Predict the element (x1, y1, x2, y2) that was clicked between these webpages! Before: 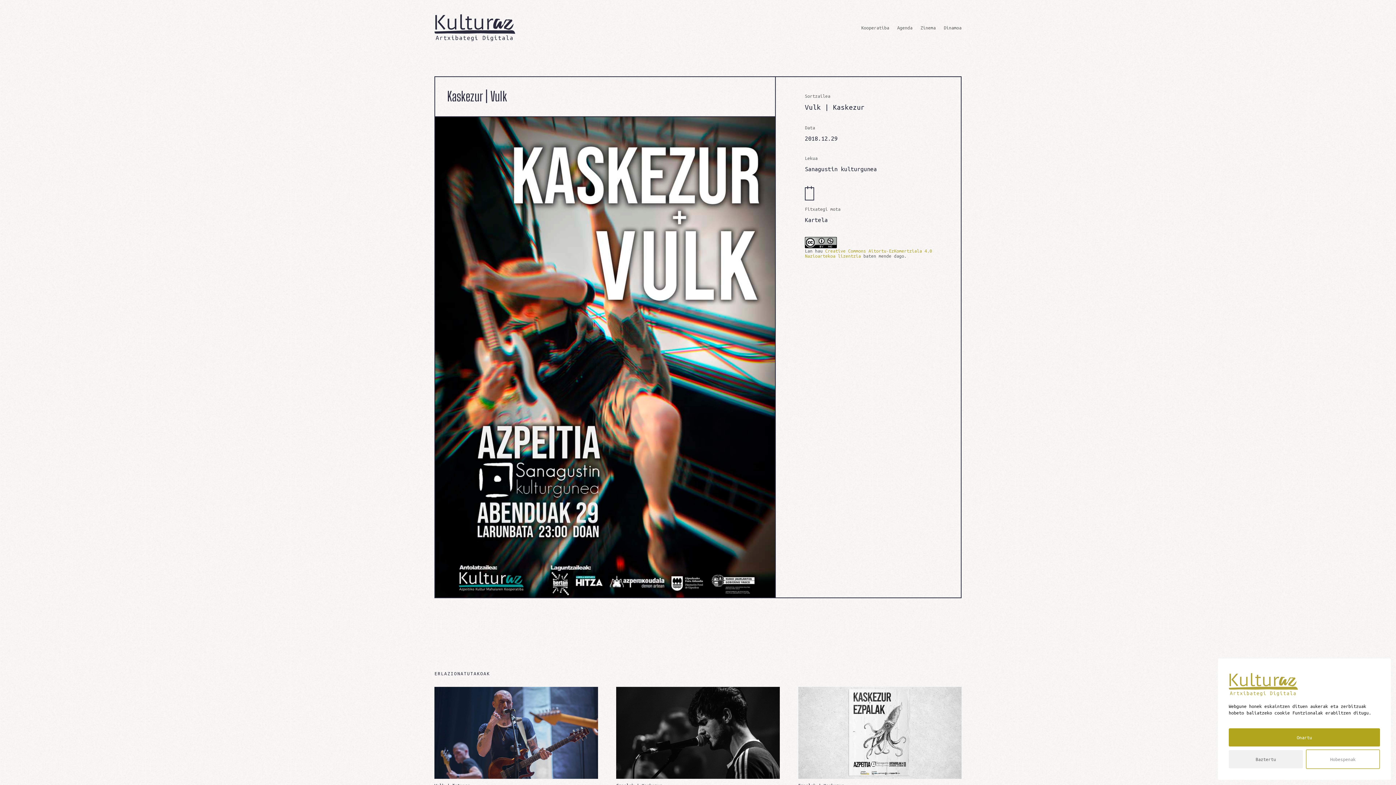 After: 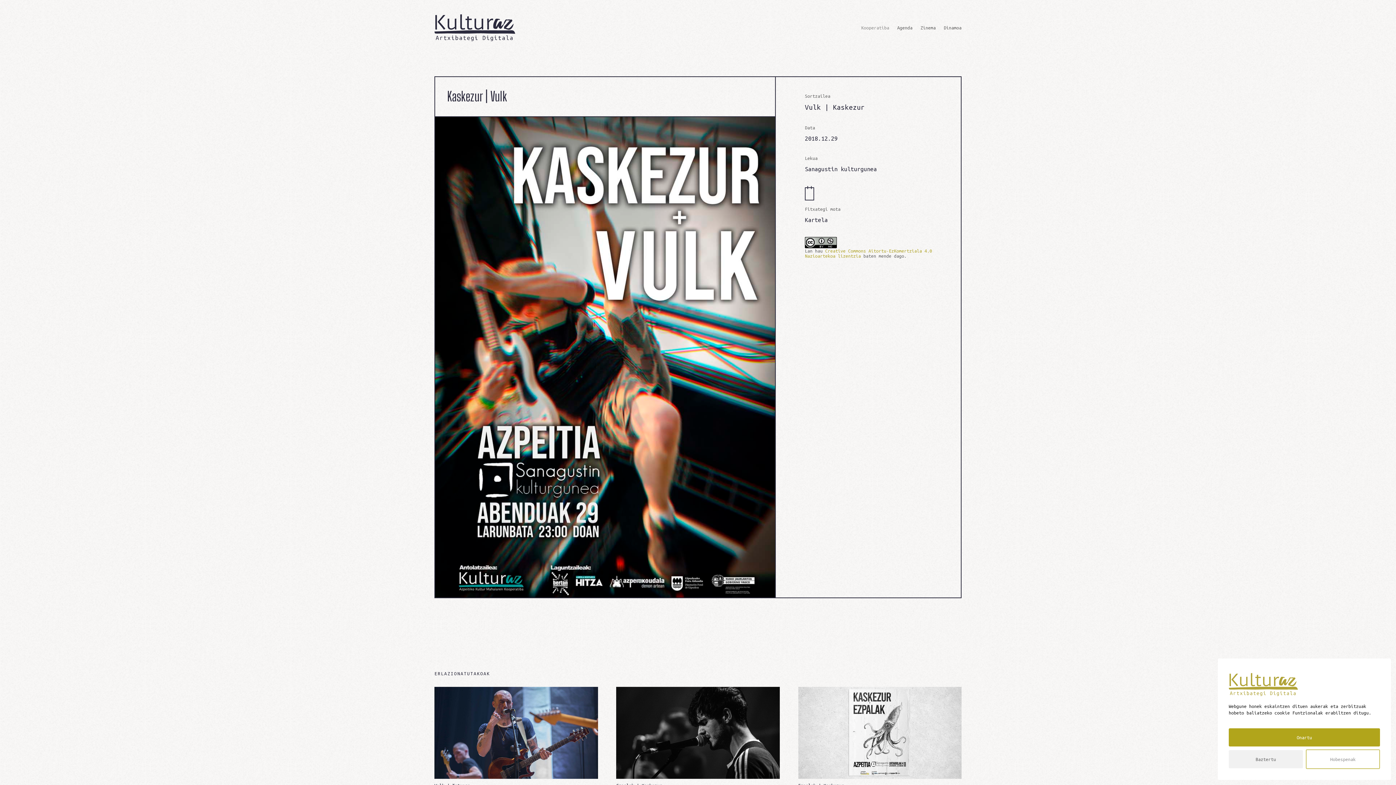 Action: bbox: (861, 13, 889, 42) label: Kooperatiba